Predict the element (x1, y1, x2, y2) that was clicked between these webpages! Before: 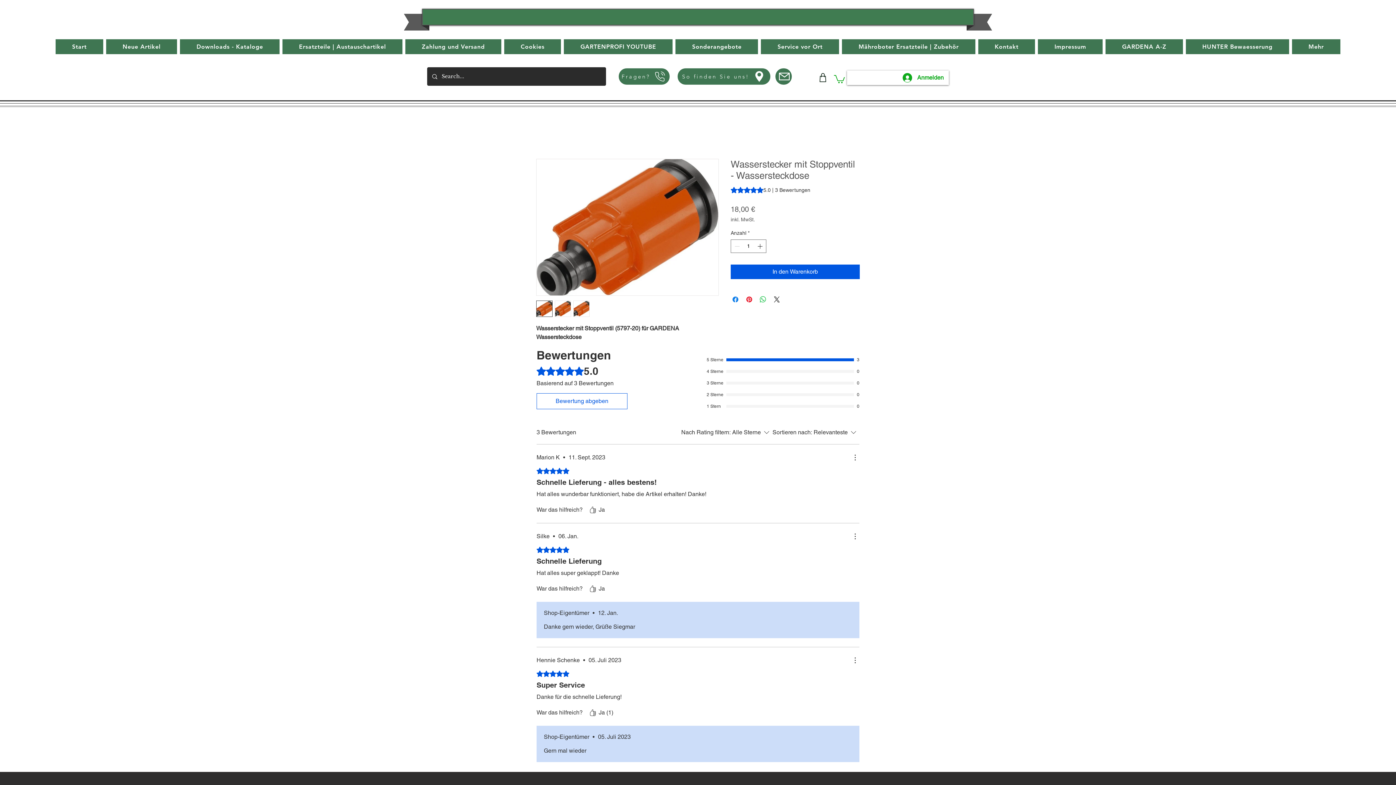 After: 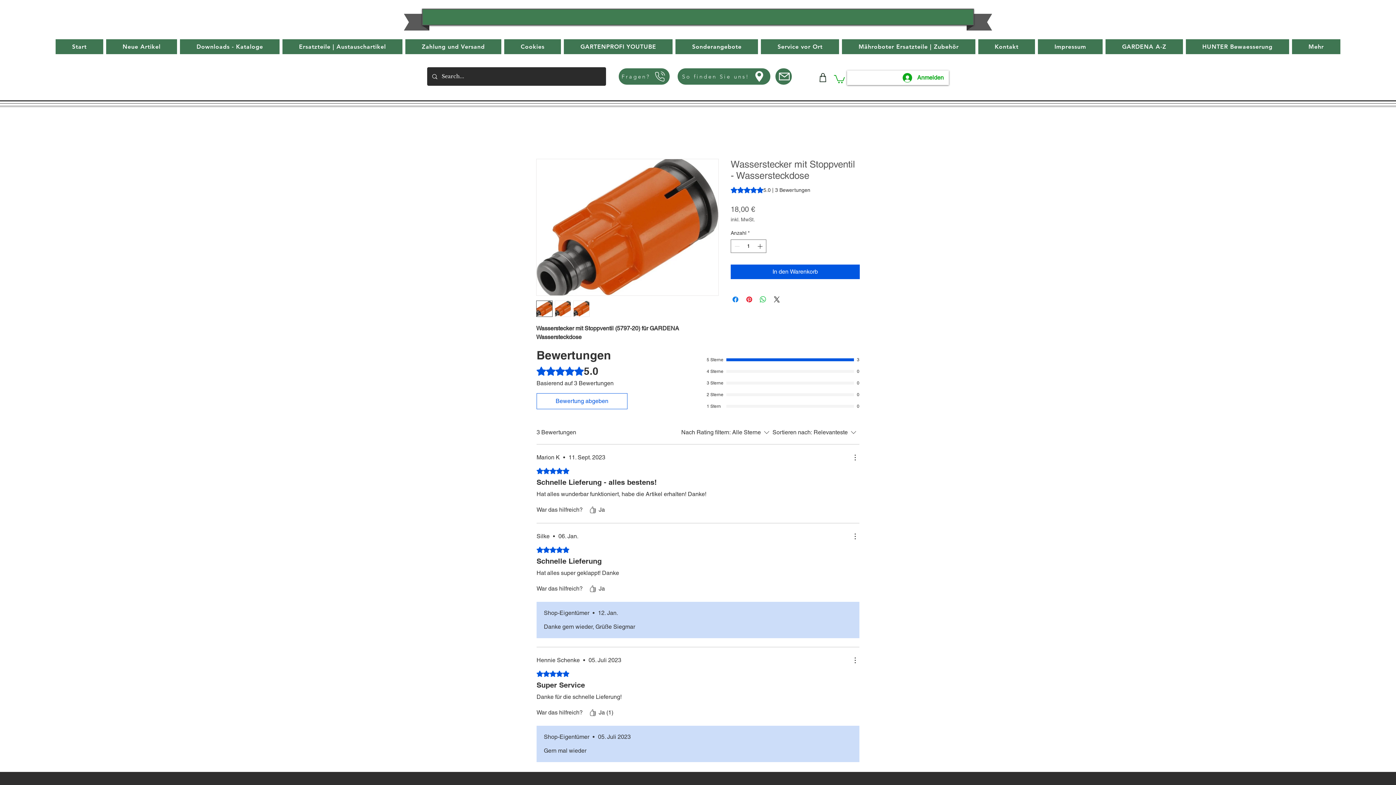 Action: bbox: (554, 300, 571, 317)